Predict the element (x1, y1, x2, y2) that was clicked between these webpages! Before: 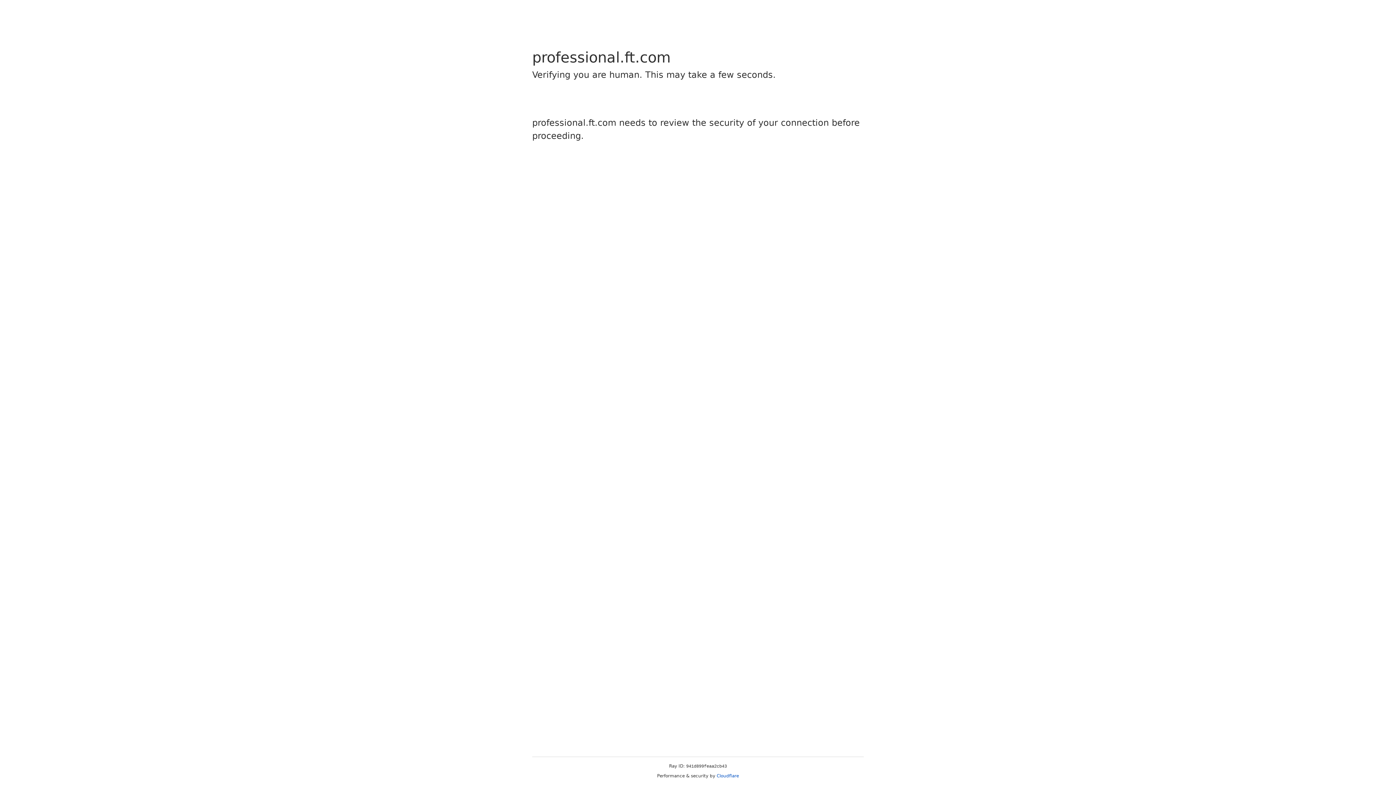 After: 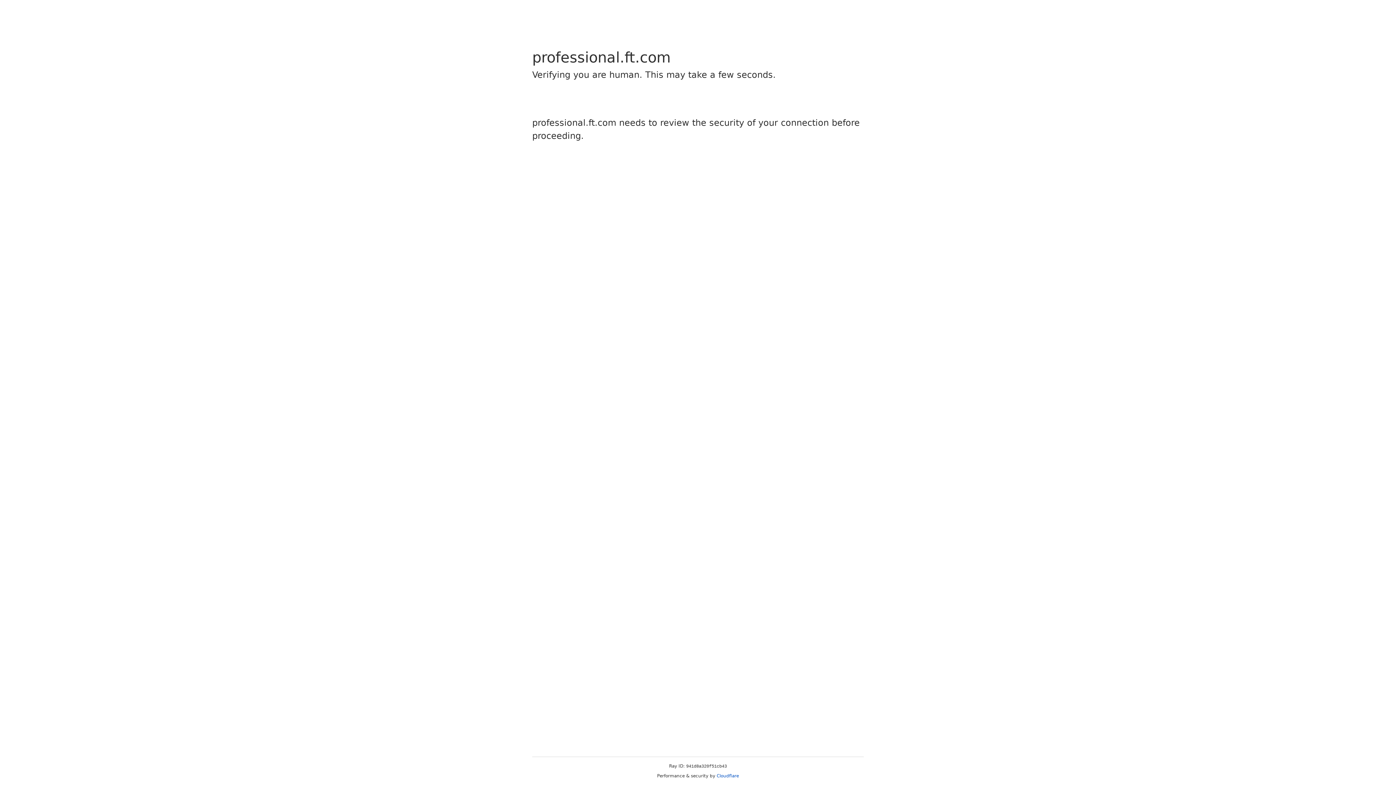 Action: bbox: (716, 773, 739, 778) label: Cloudflare